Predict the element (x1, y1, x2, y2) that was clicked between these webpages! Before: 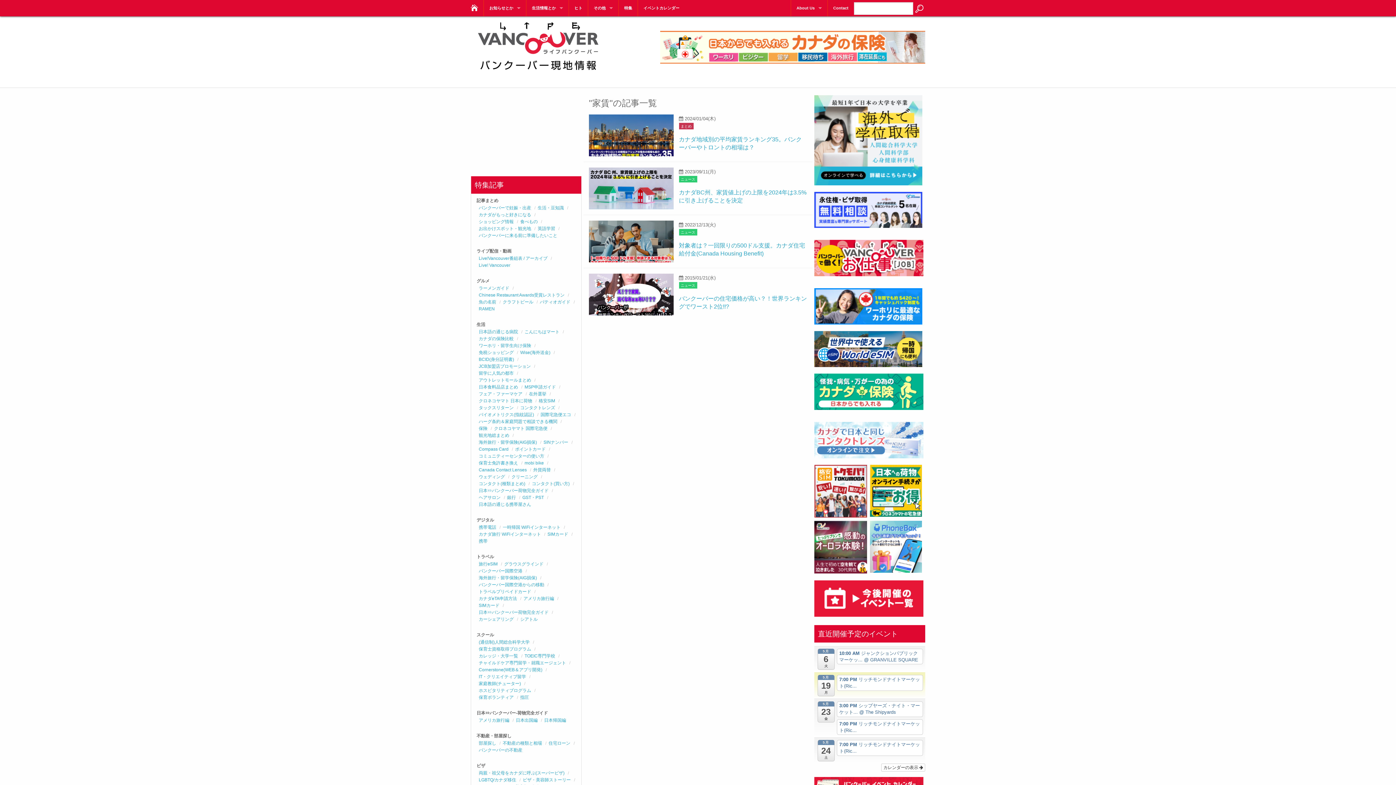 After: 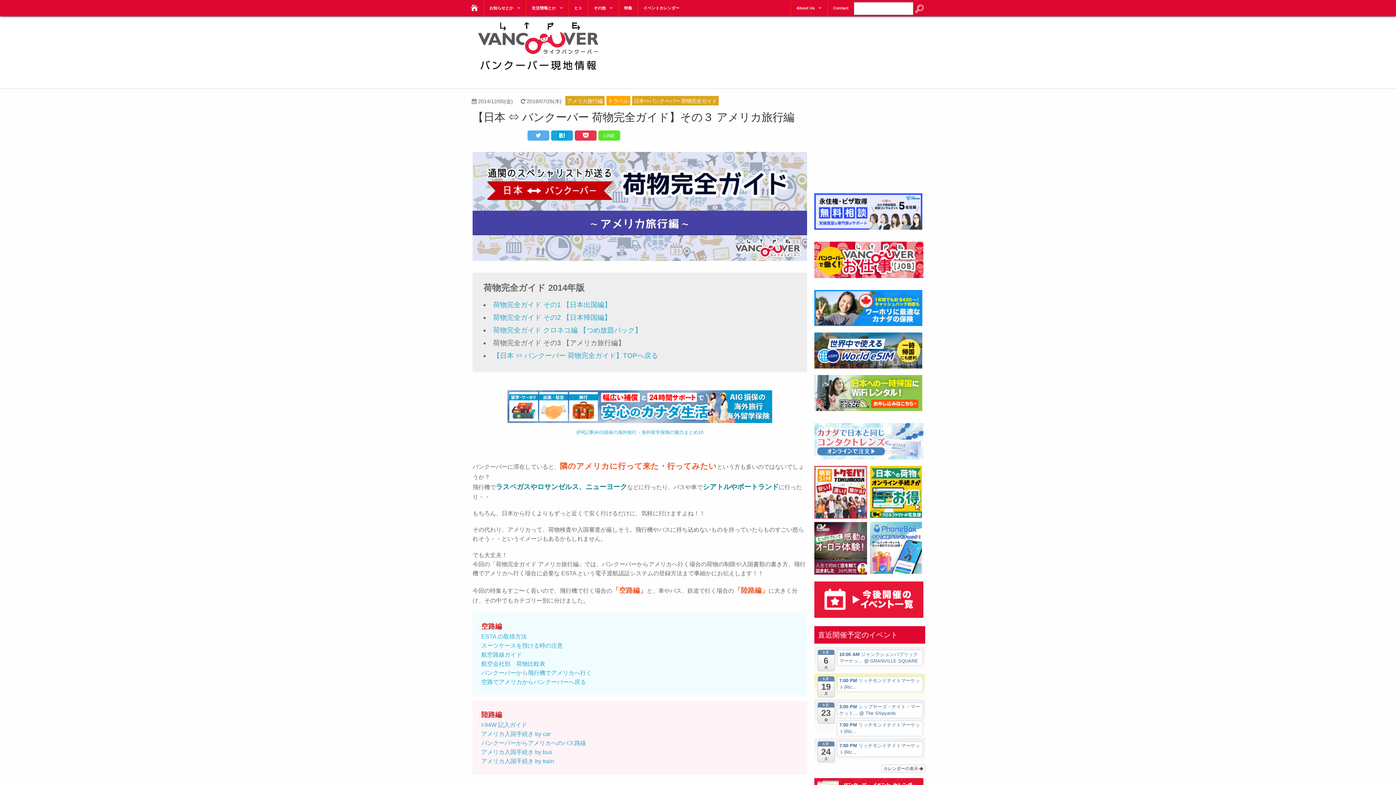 Action: bbox: (523, 596, 554, 601) label: アメリカ旅行編